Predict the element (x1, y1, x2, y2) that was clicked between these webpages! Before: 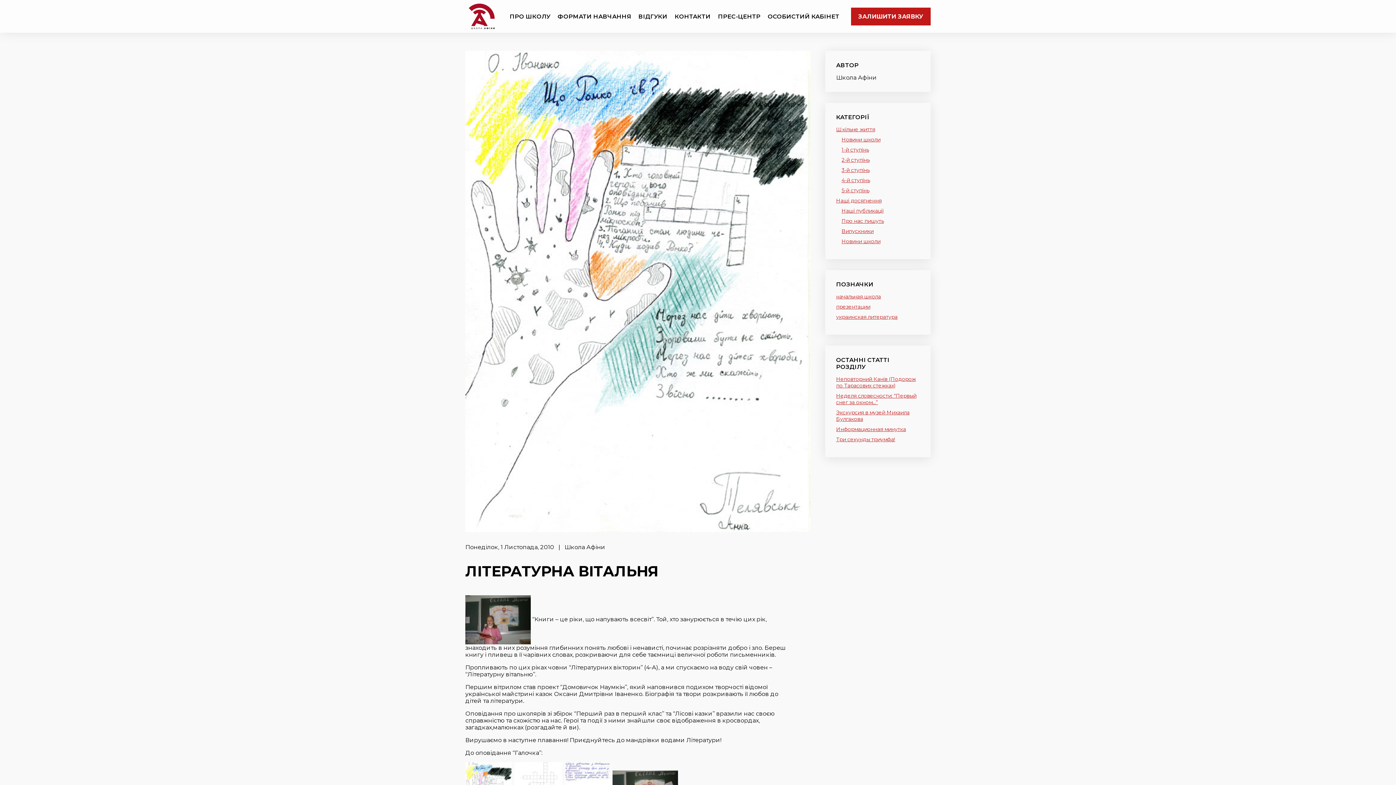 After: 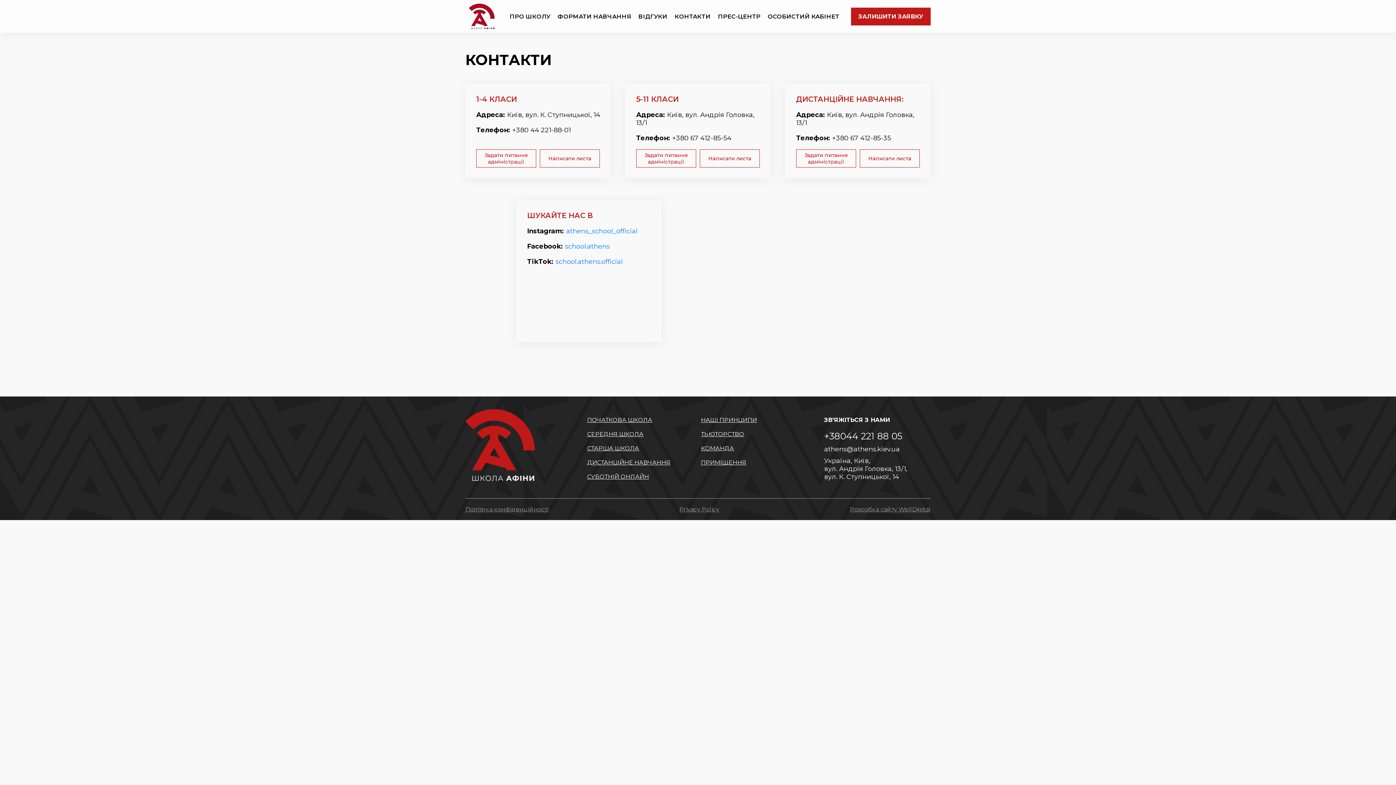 Action: label: КОНТАКТИ bbox: (671, 0, 714, 32)